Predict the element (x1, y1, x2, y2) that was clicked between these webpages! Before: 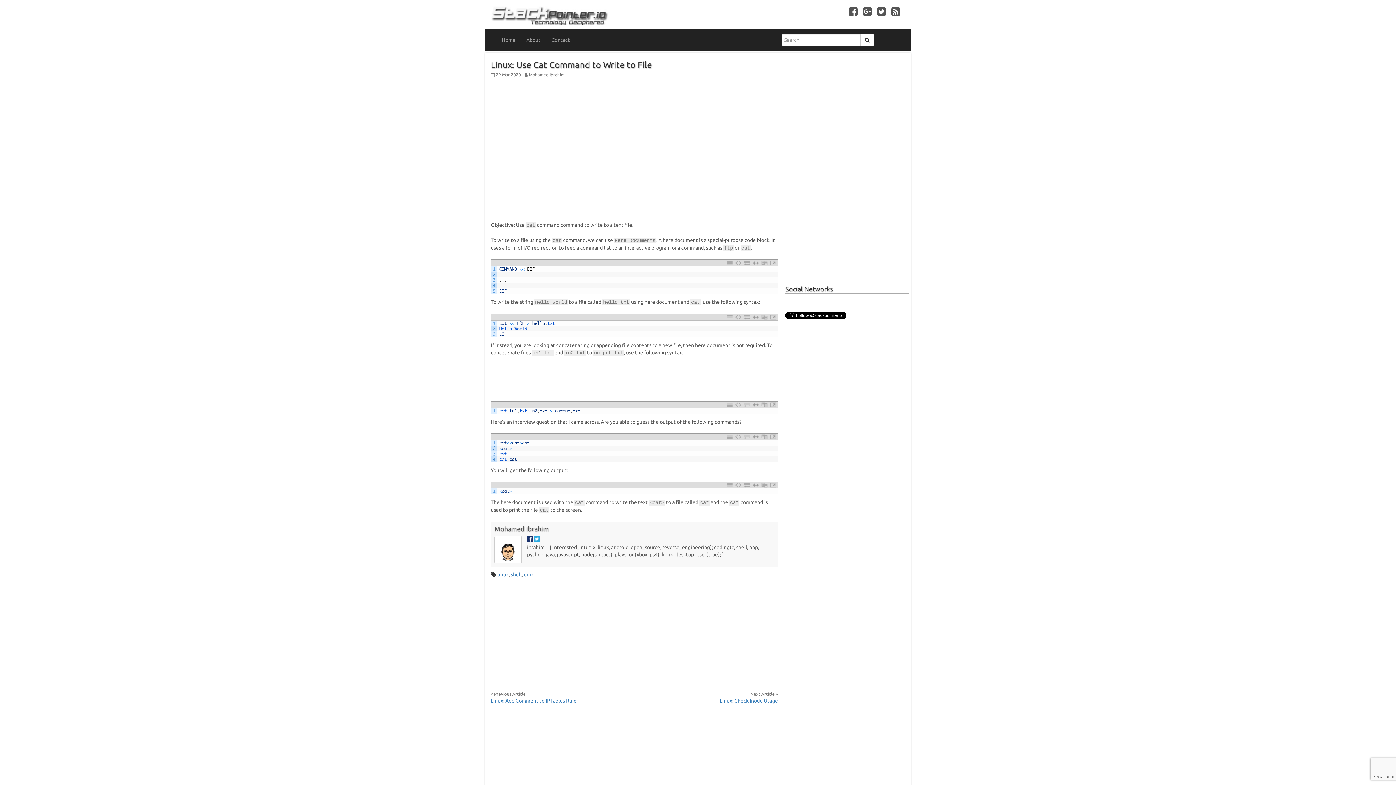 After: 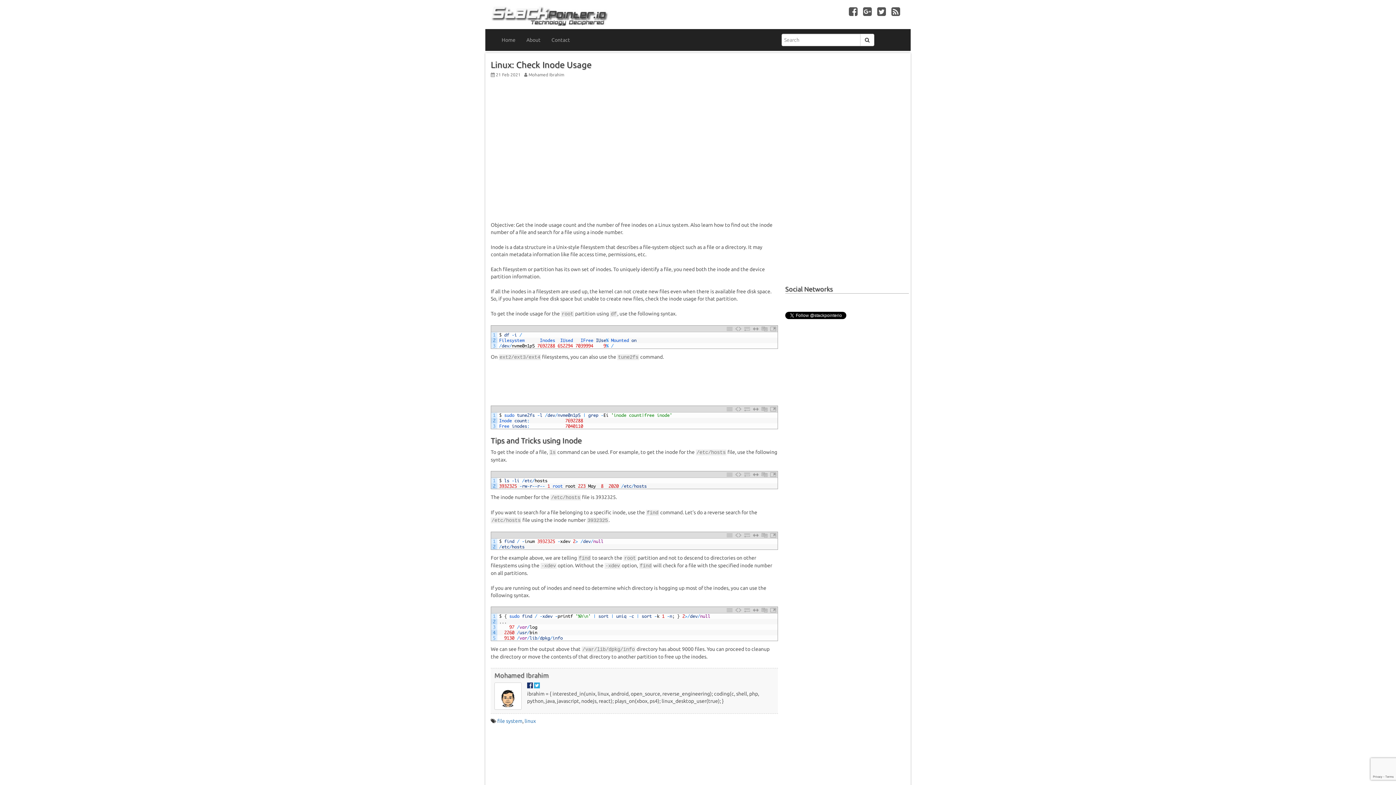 Action: bbox: (720, 698, 778, 704) label: Linux: Check Inode Usage